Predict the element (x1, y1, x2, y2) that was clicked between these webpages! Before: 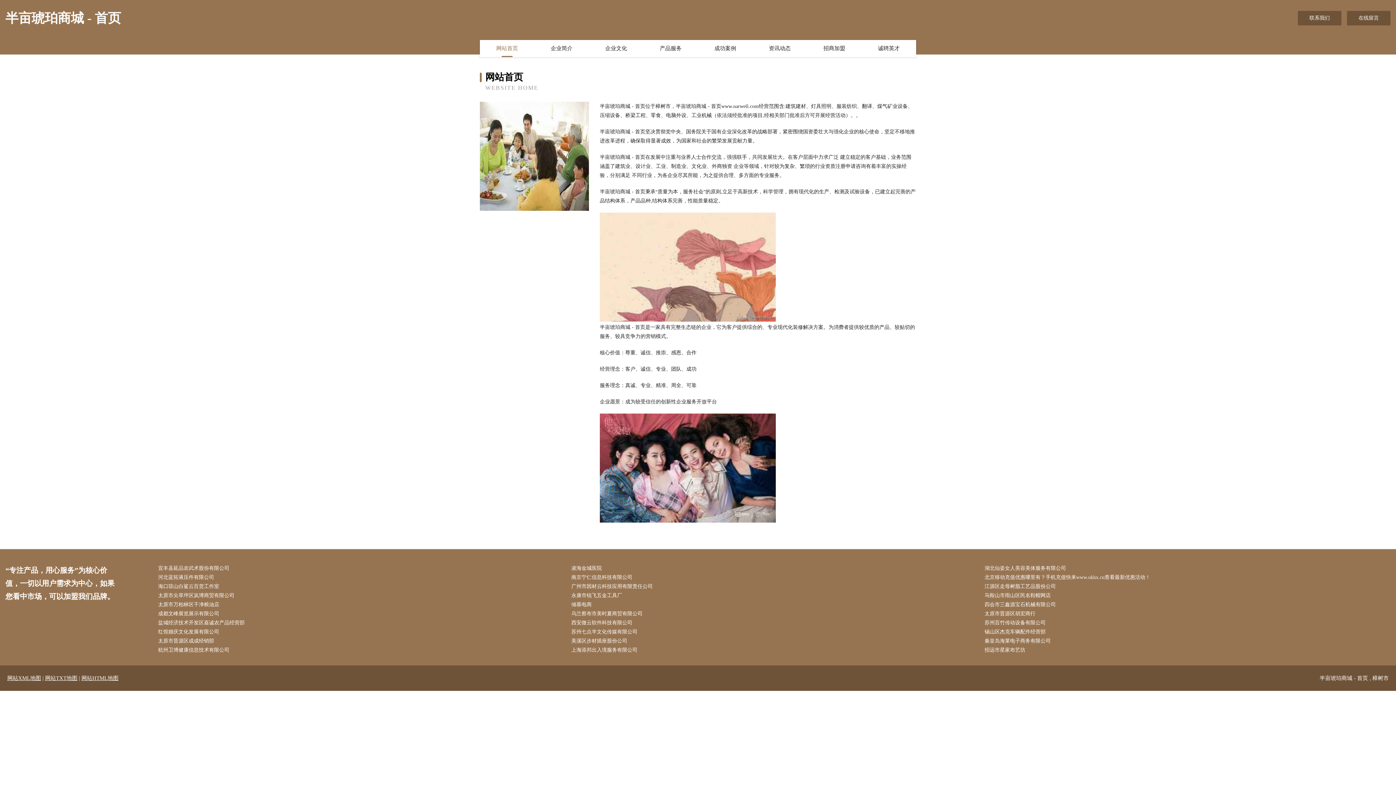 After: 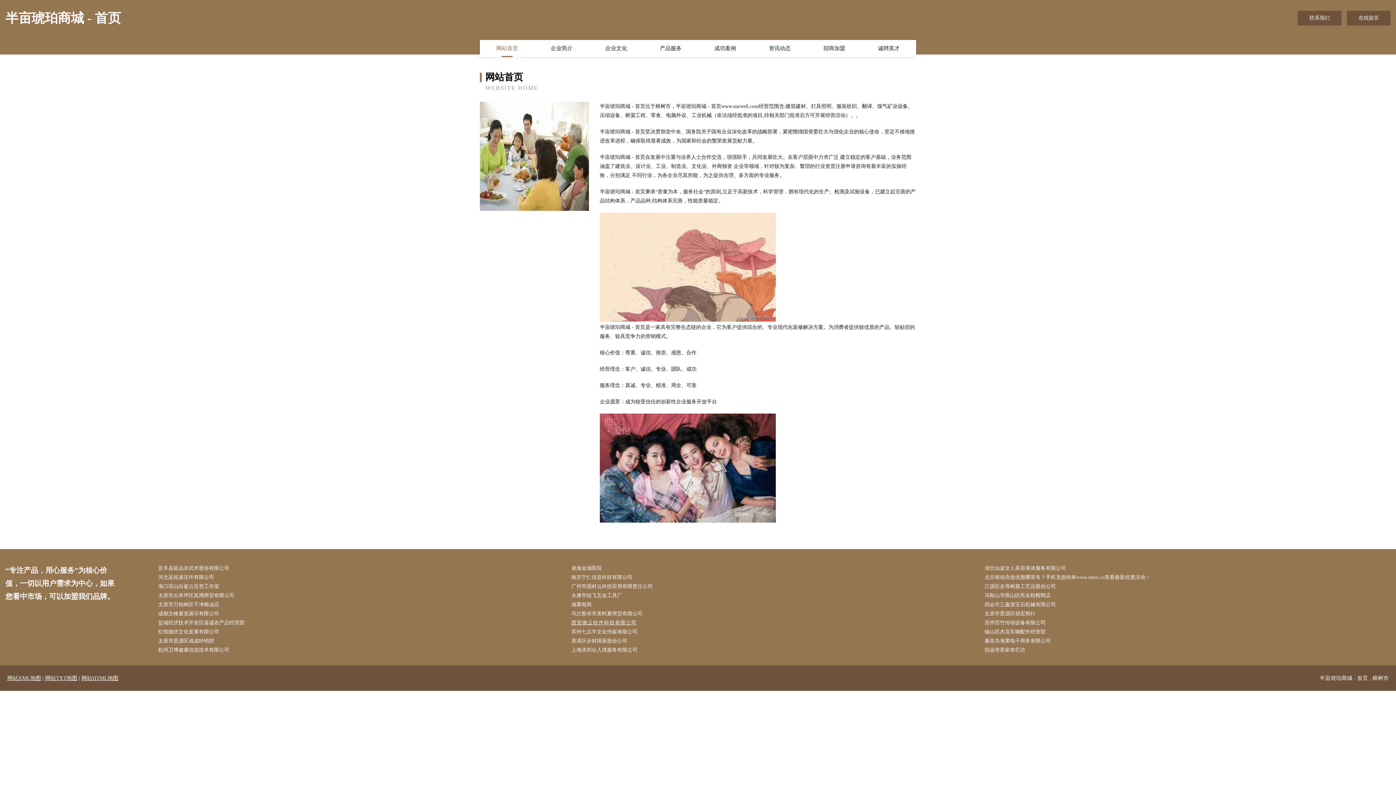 Action: label: 西安微云软件科技有限公司 bbox: (571, 618, 977, 627)